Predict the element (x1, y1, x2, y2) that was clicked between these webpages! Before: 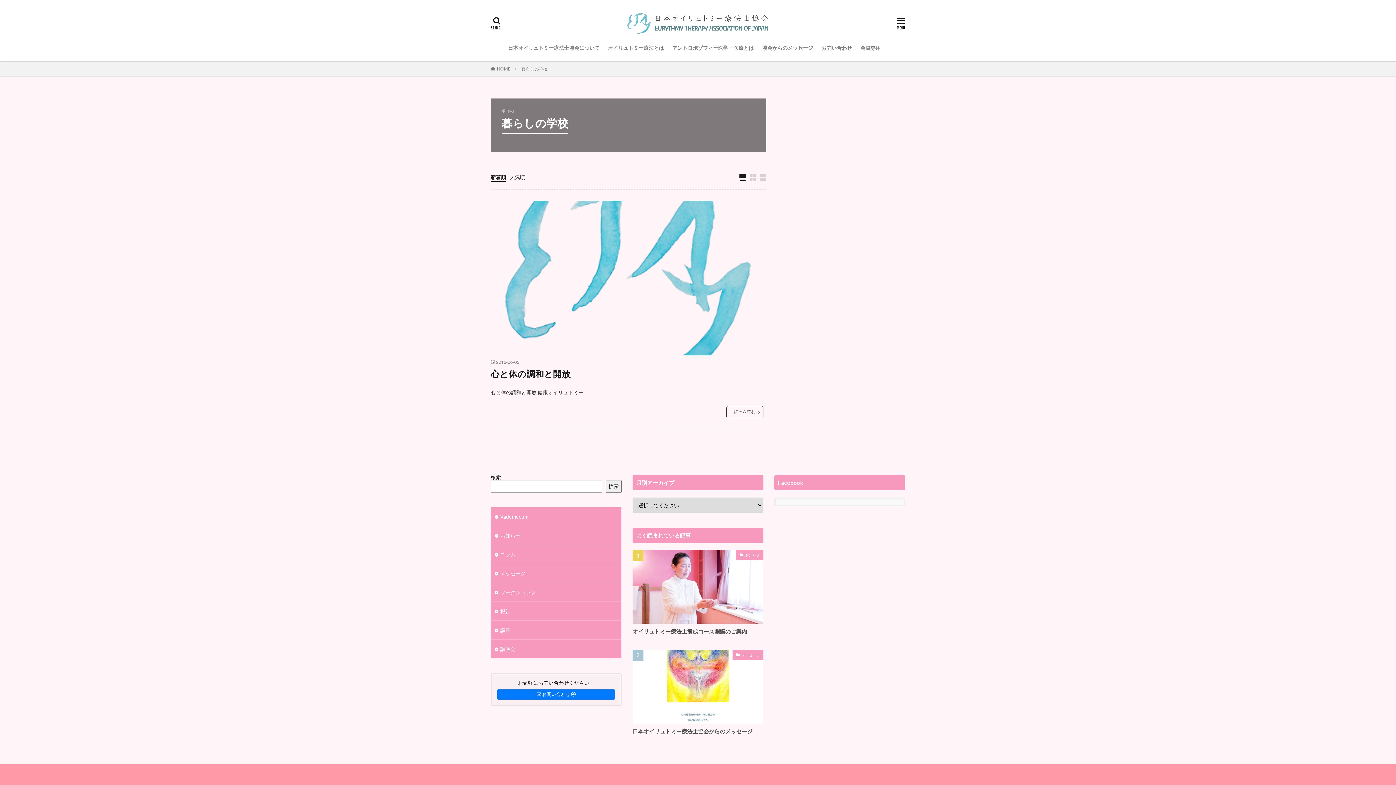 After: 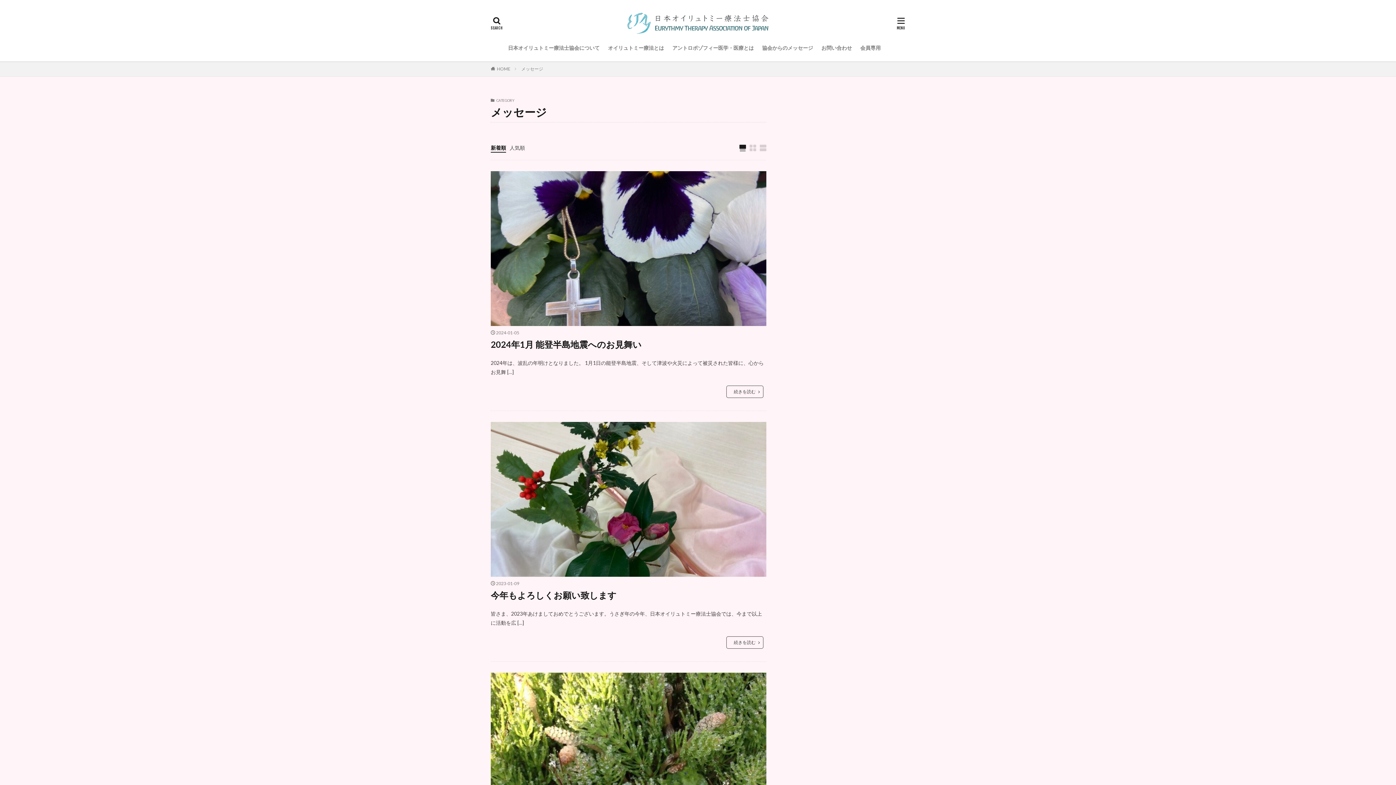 Action: label: メッセージ bbox: (732, 650, 763, 660)